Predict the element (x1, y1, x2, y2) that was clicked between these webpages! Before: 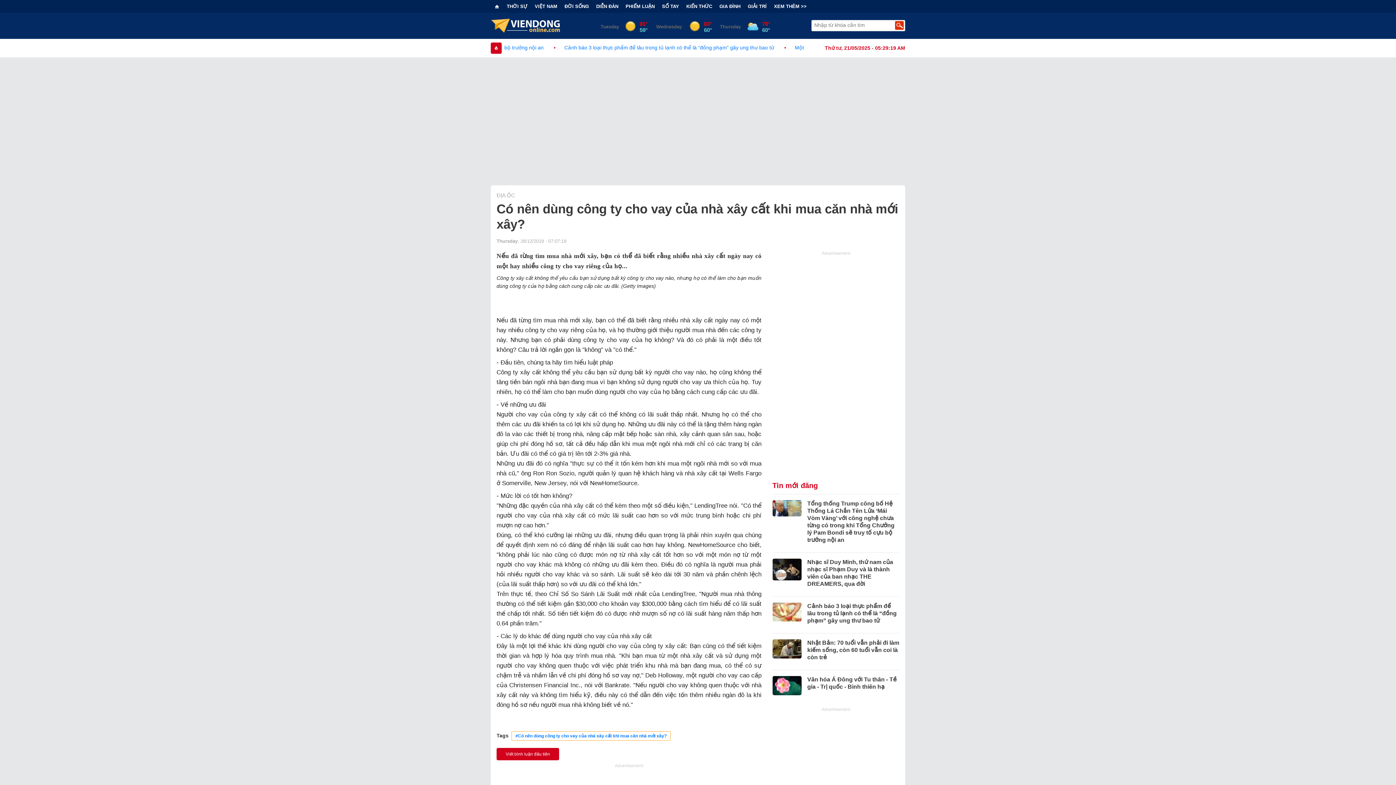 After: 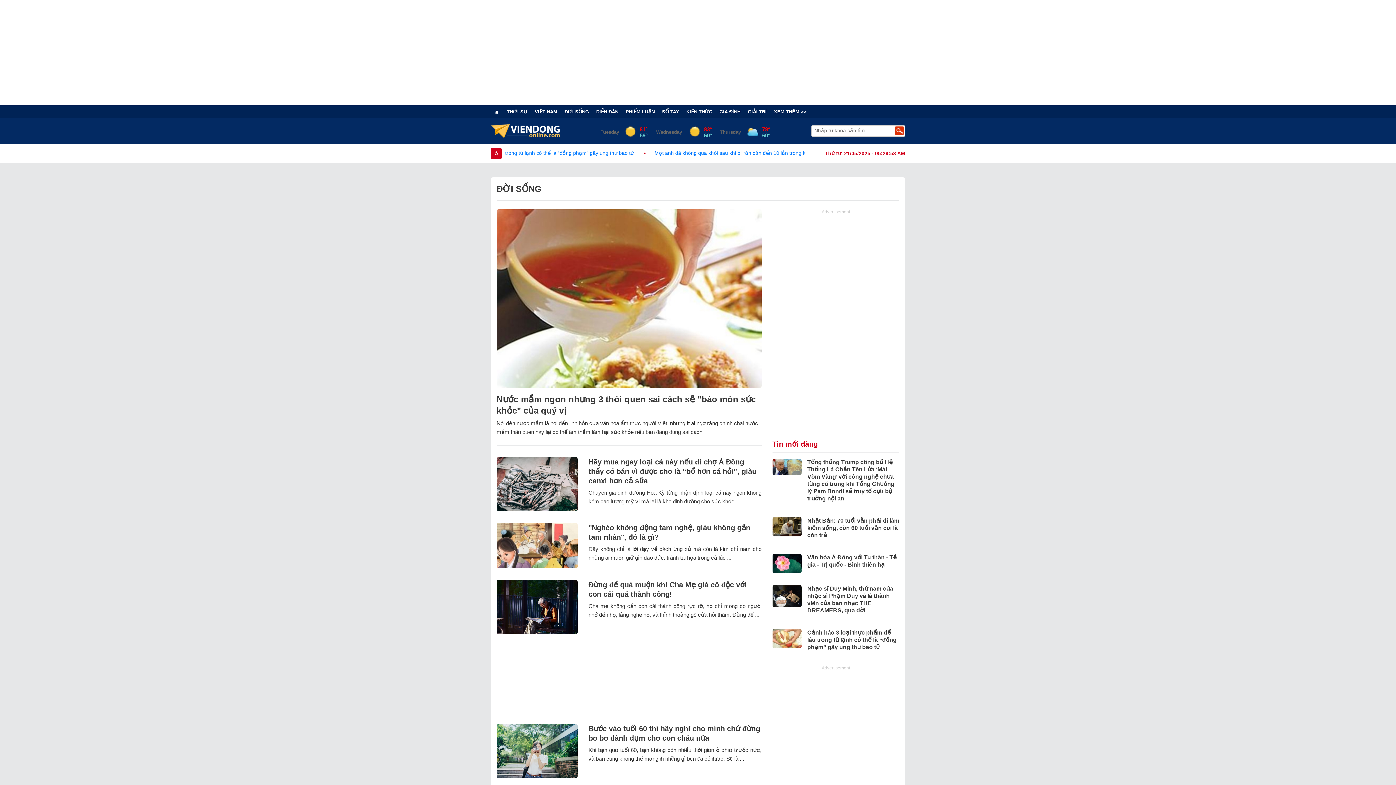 Action: label: ĐỜI SỐNG bbox: (561, 3, 592, 9)